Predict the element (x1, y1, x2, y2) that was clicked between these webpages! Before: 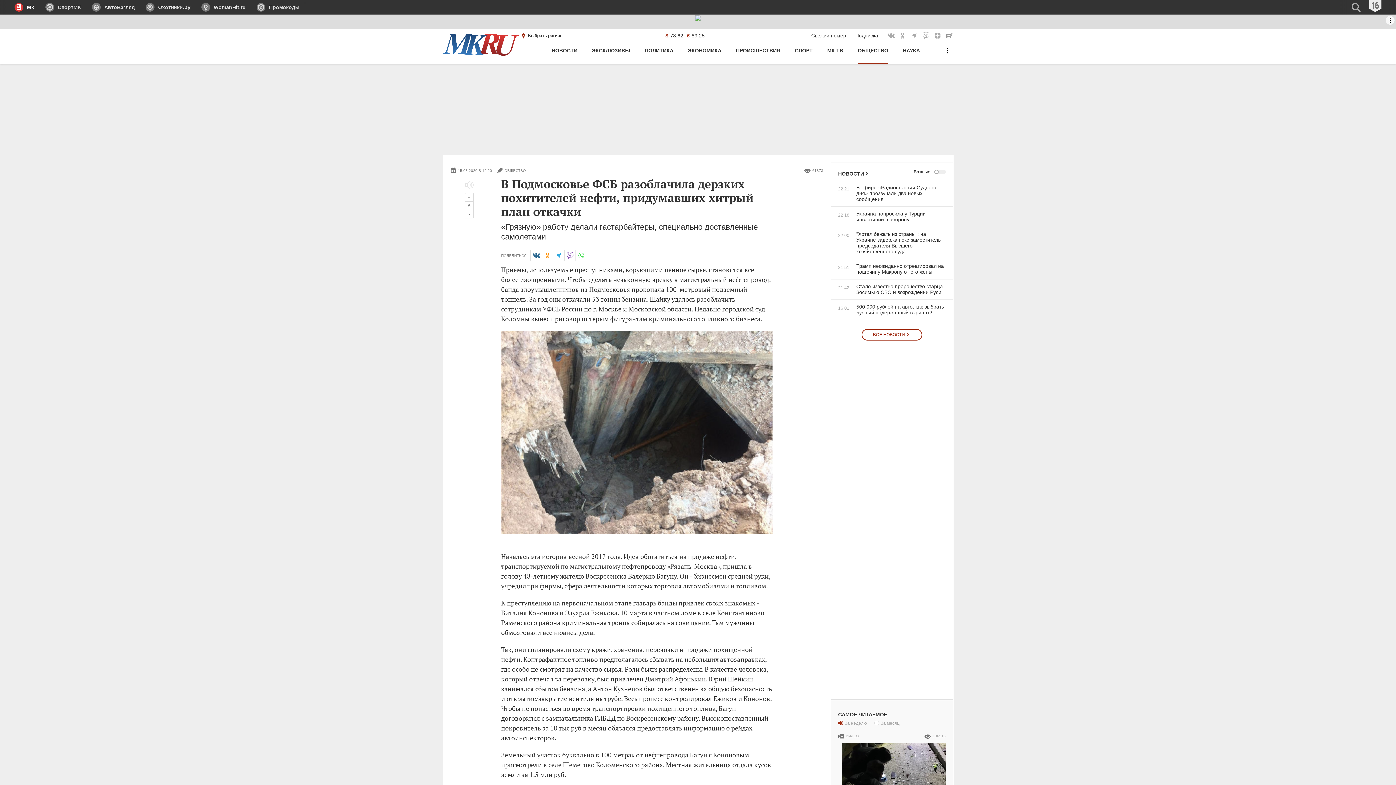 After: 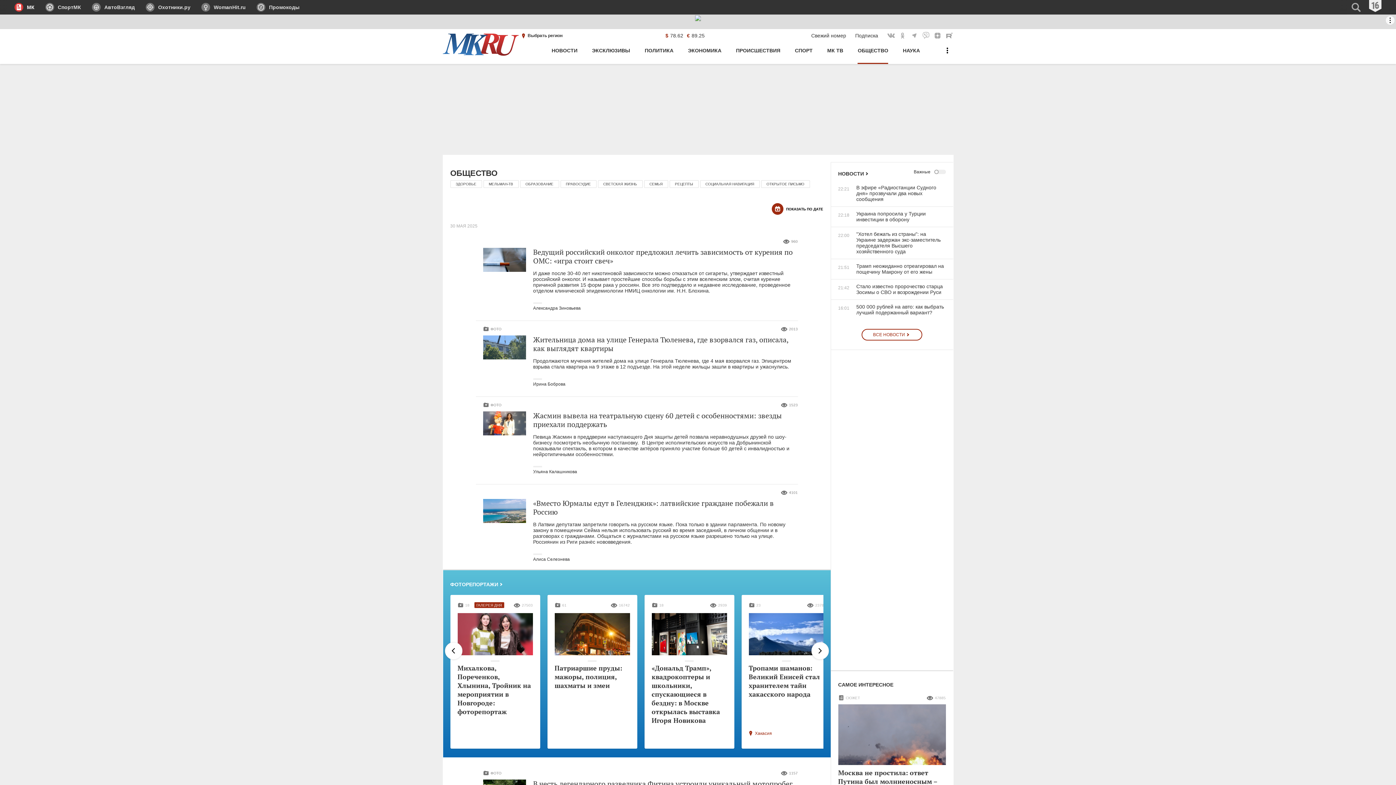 Action: bbox: (496, 167, 526, 173) label: ОБЩЕСТВО